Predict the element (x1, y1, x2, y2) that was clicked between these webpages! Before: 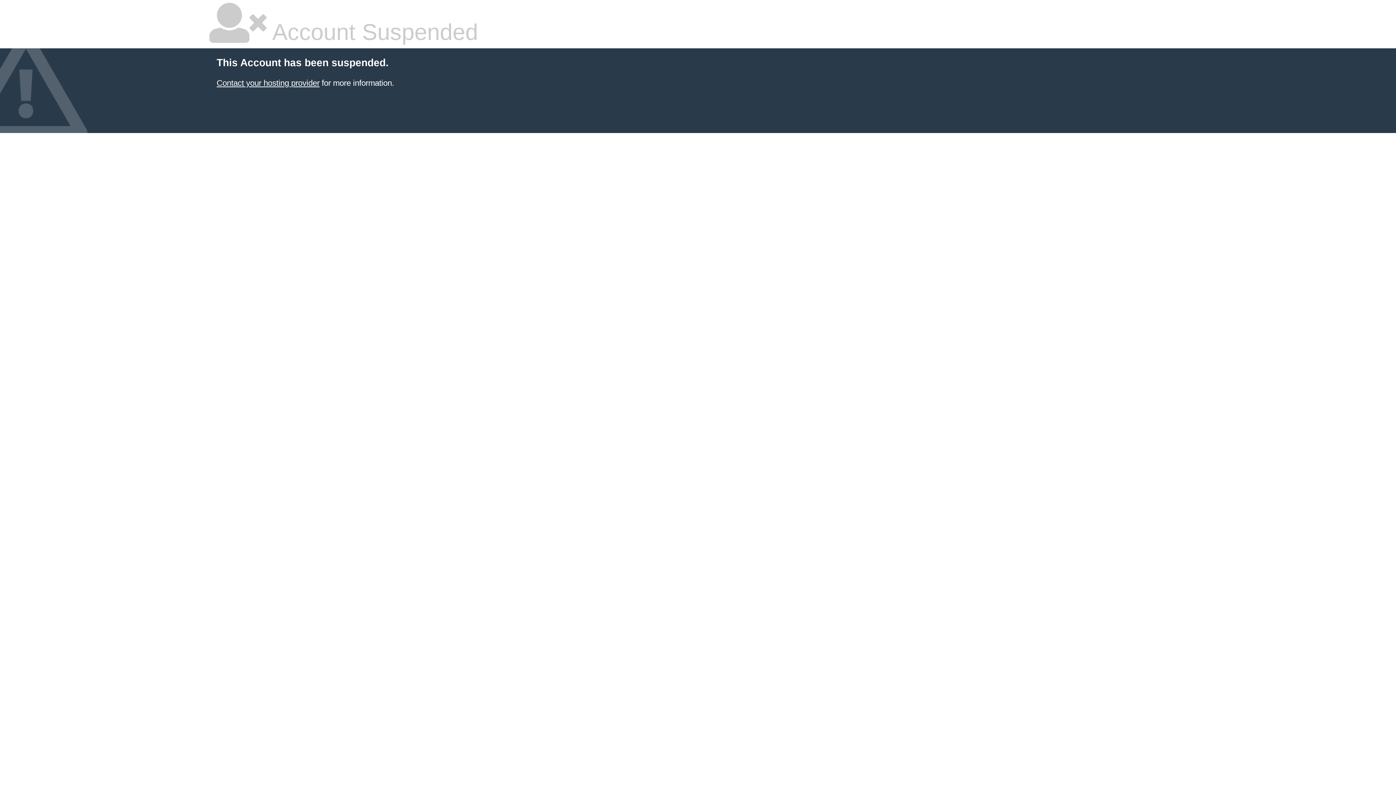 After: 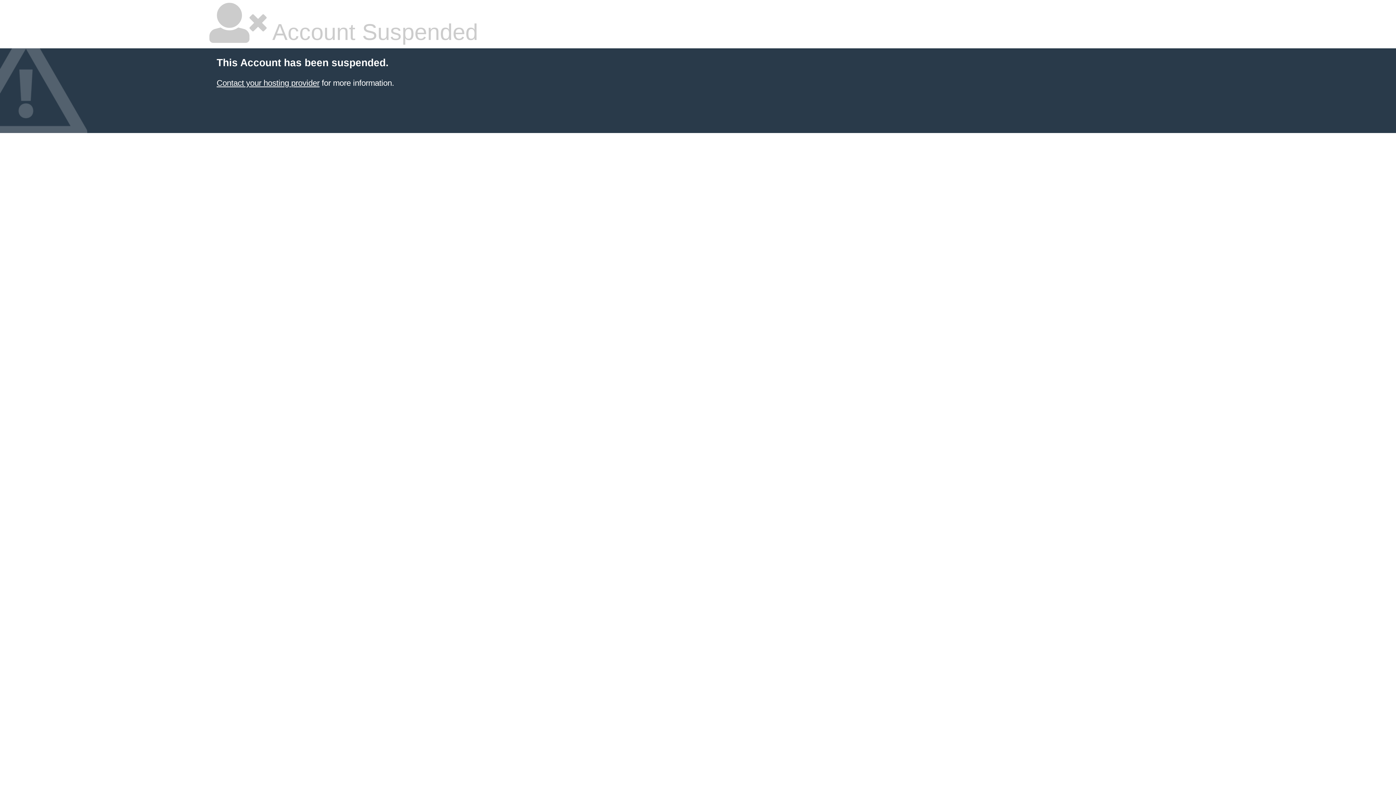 Action: bbox: (216, 78, 319, 87) label: Contact your hosting provider